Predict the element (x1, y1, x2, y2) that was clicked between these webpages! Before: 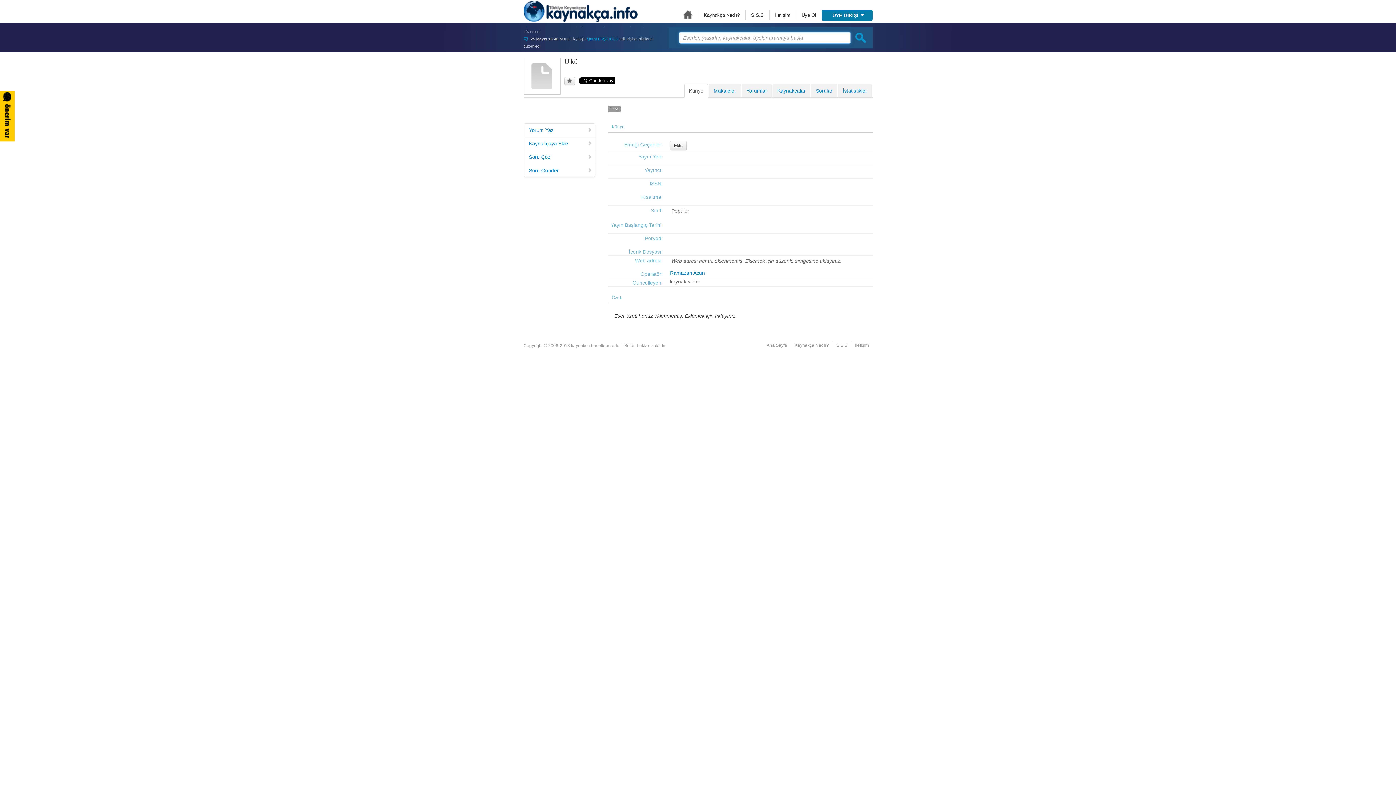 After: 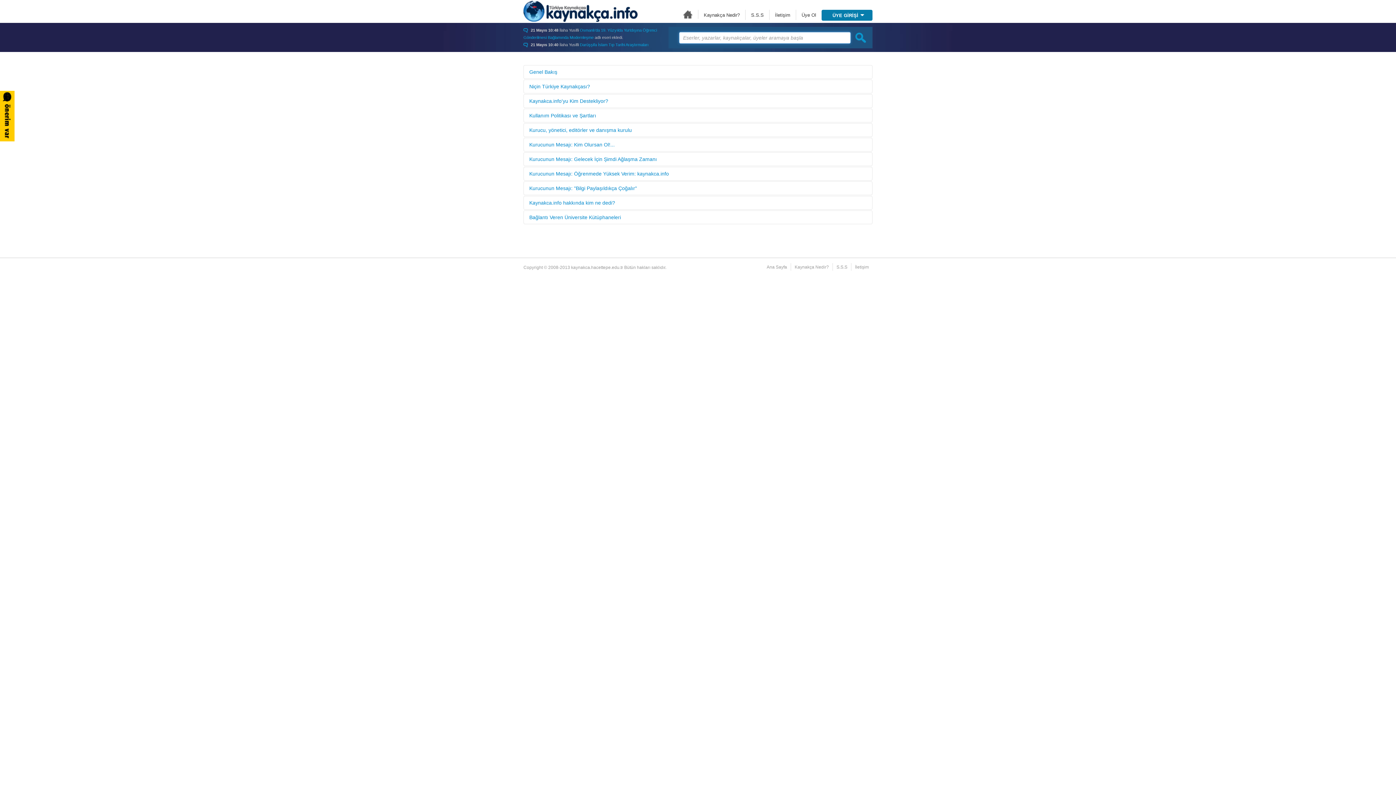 Action: label: Kaynakça Nedir? bbox: (794, 342, 829, 348)